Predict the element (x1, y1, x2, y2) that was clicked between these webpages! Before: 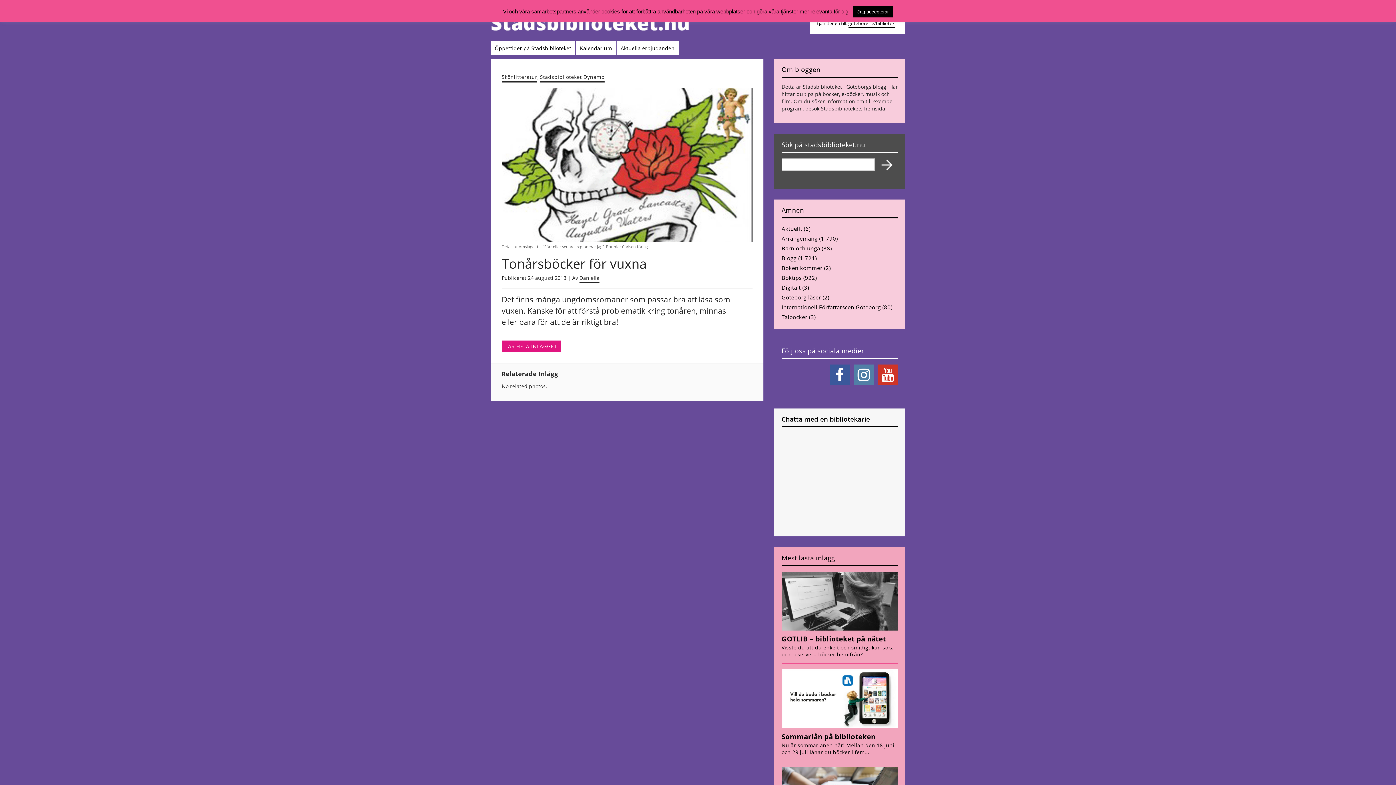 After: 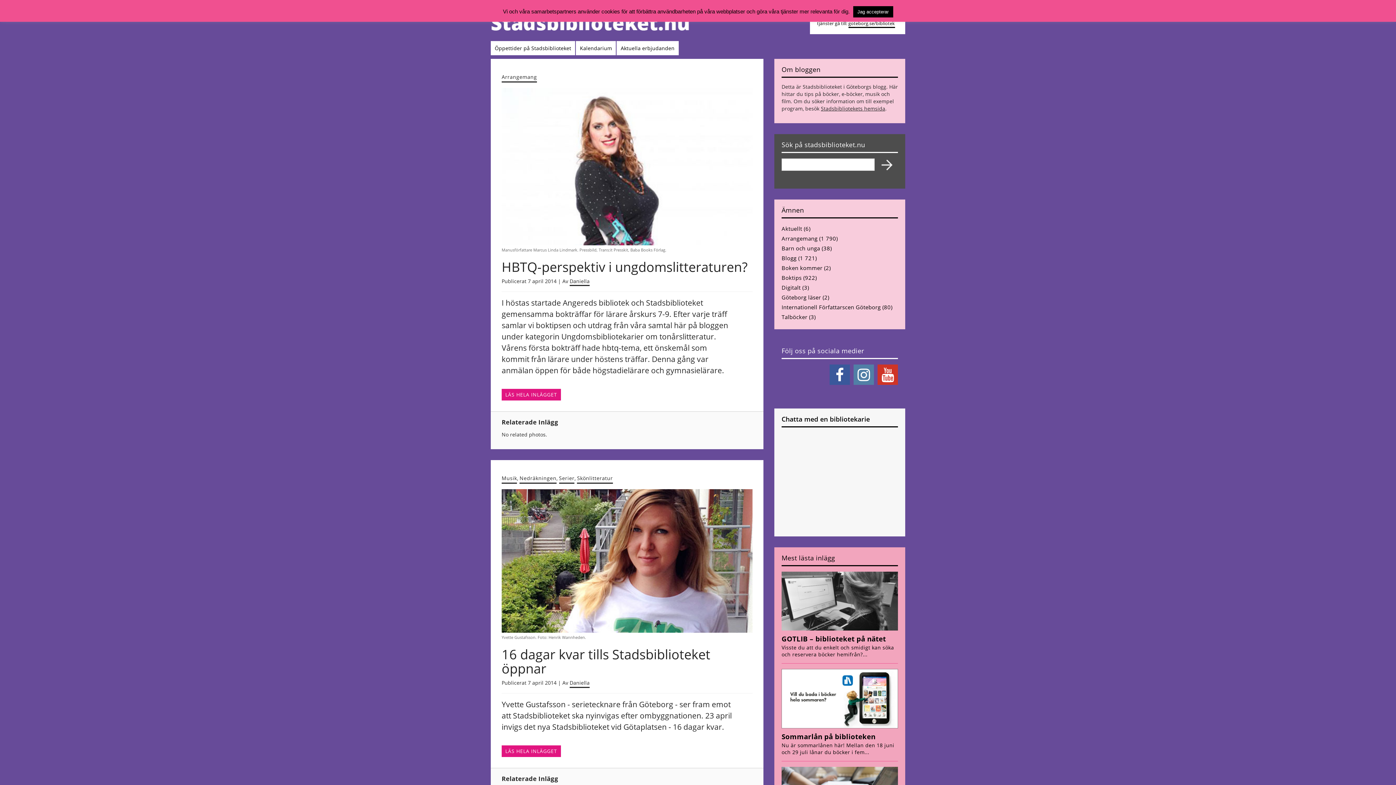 Action: label: Daniella bbox: (579, 274, 599, 283)